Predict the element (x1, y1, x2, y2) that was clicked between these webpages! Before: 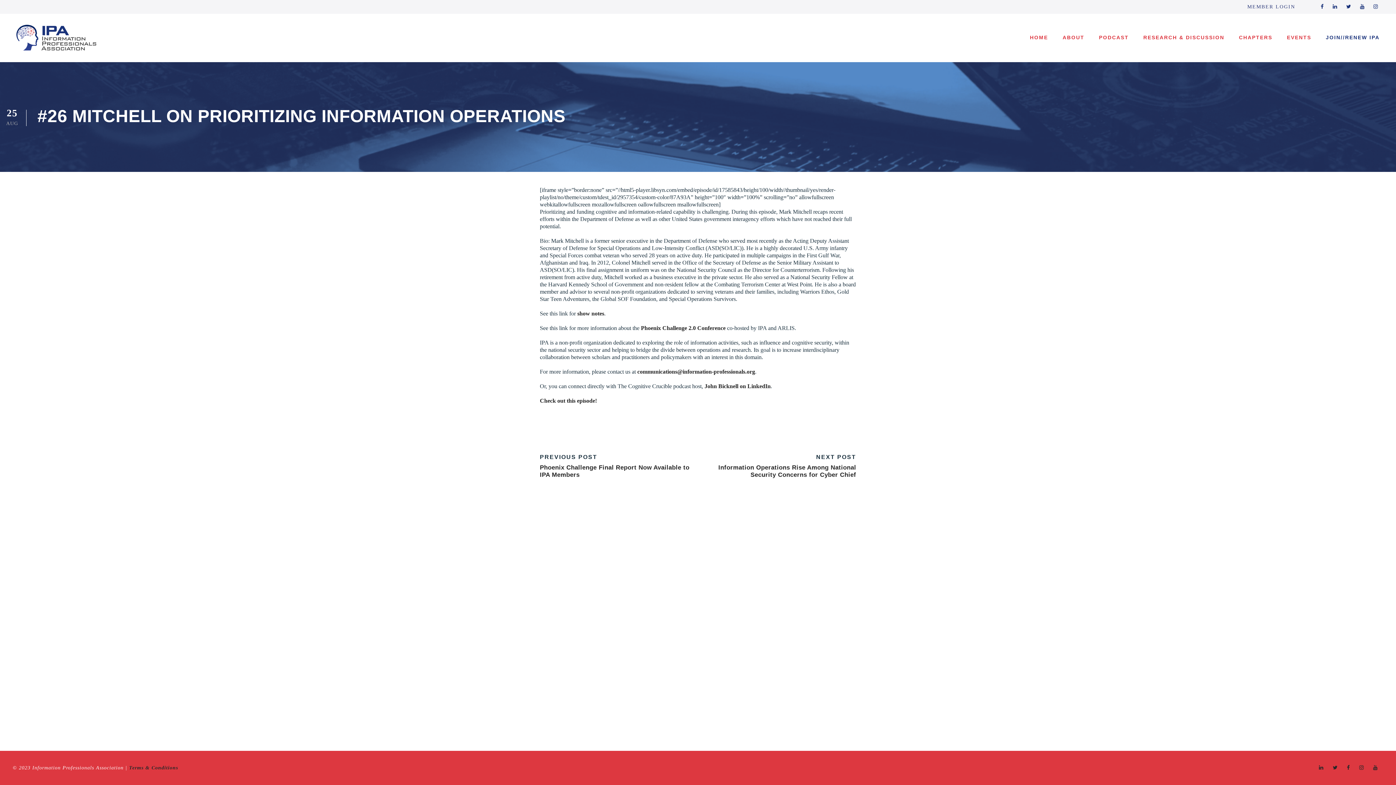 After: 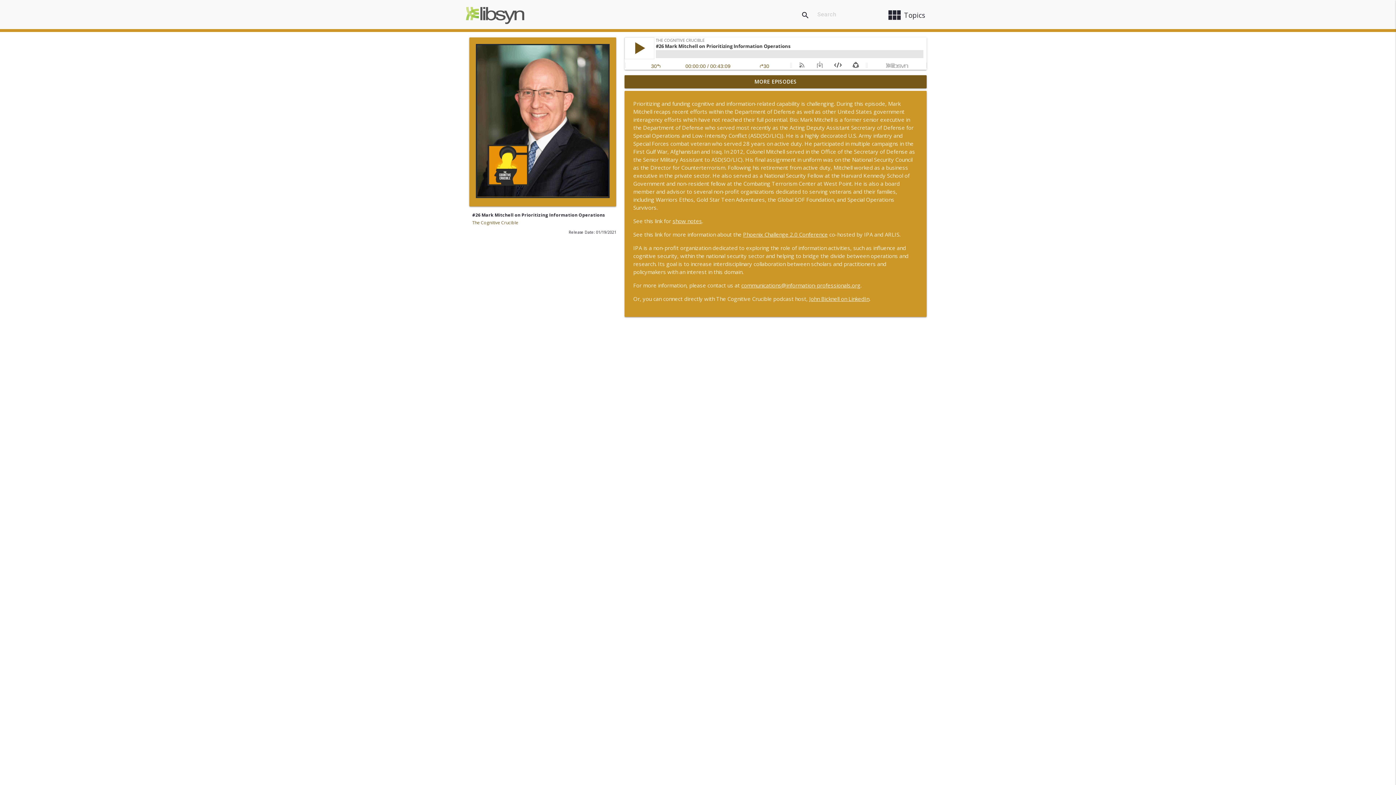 Action: bbox: (540, 397, 597, 403) label: Check out this episode!